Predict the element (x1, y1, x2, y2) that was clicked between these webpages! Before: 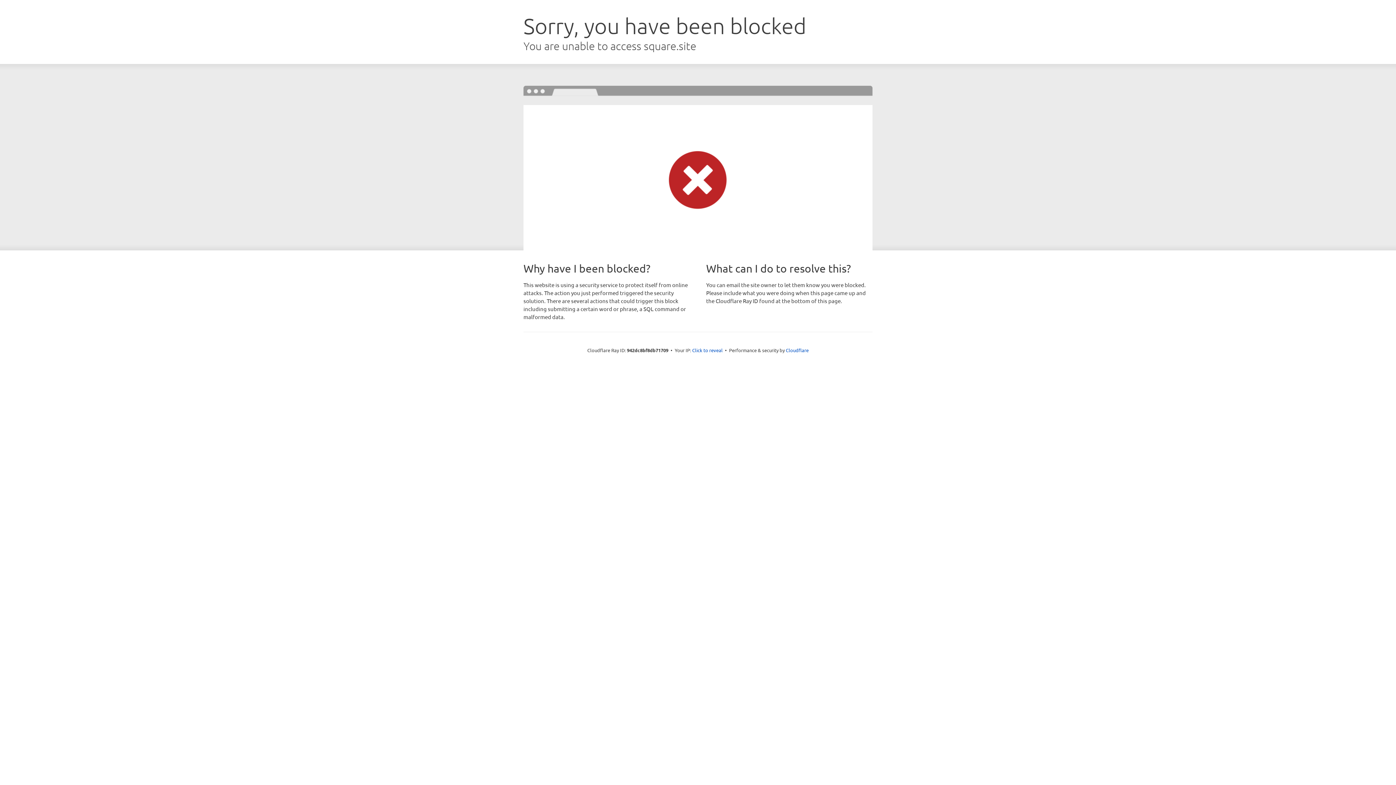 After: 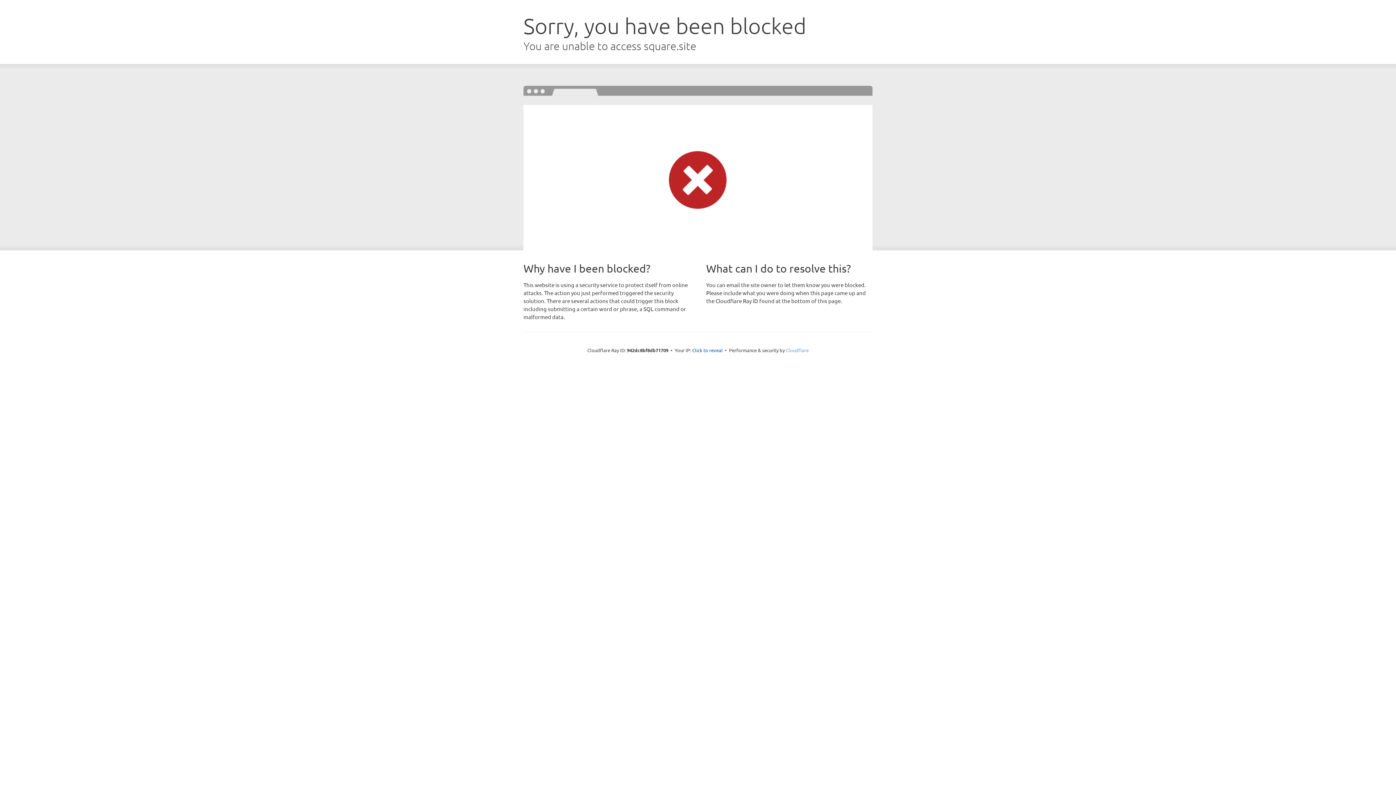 Action: bbox: (786, 347, 808, 353) label: Cloudflare